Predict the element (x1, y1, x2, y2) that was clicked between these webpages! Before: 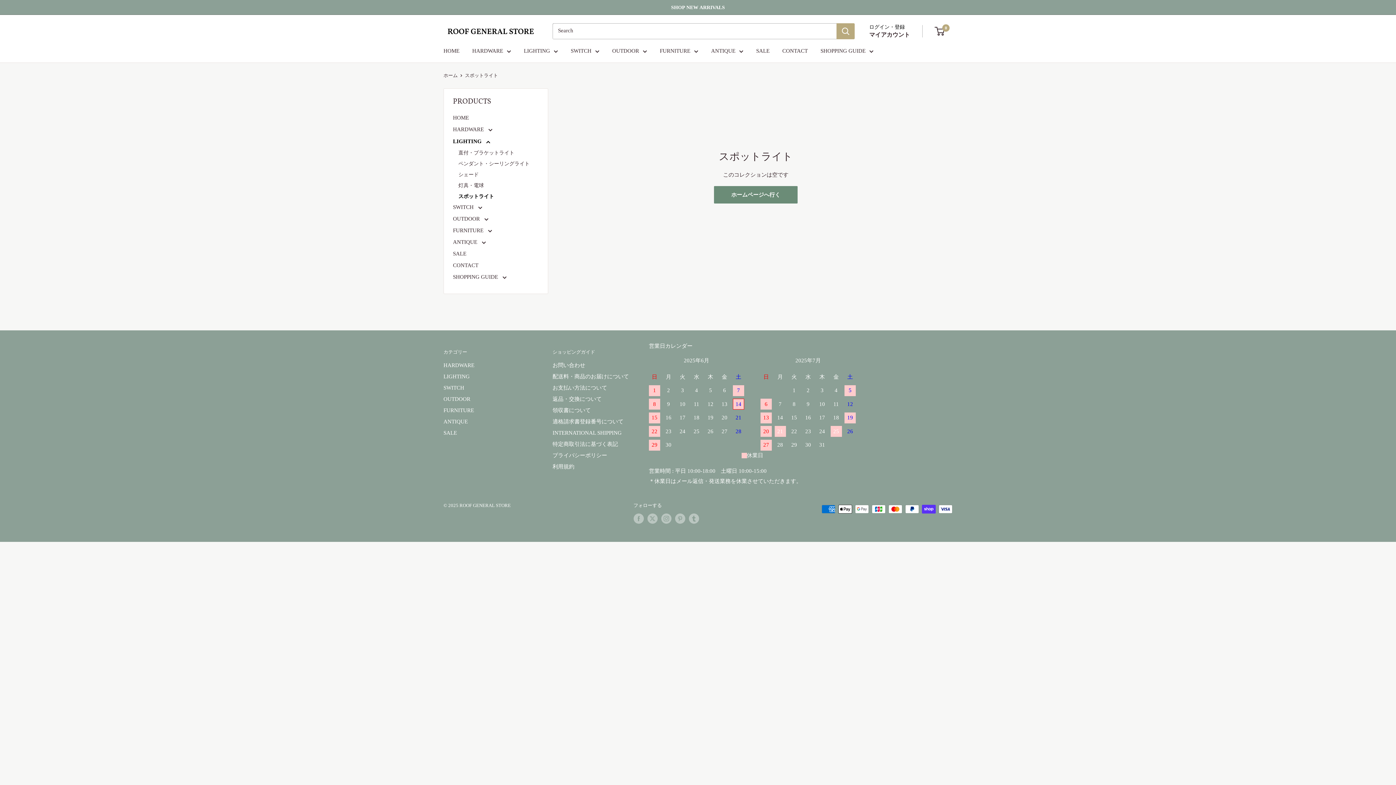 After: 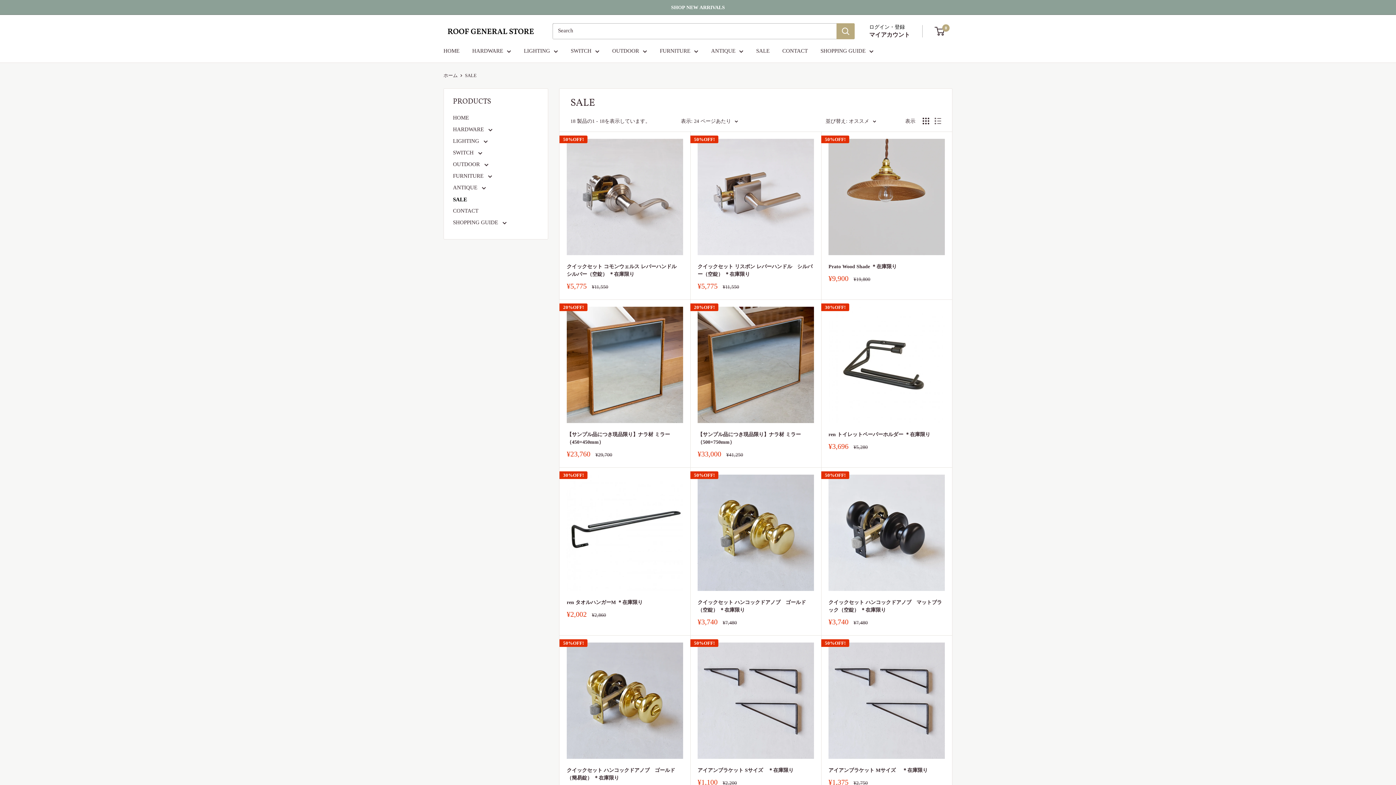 Action: bbox: (453, 248, 538, 260) label: SALE